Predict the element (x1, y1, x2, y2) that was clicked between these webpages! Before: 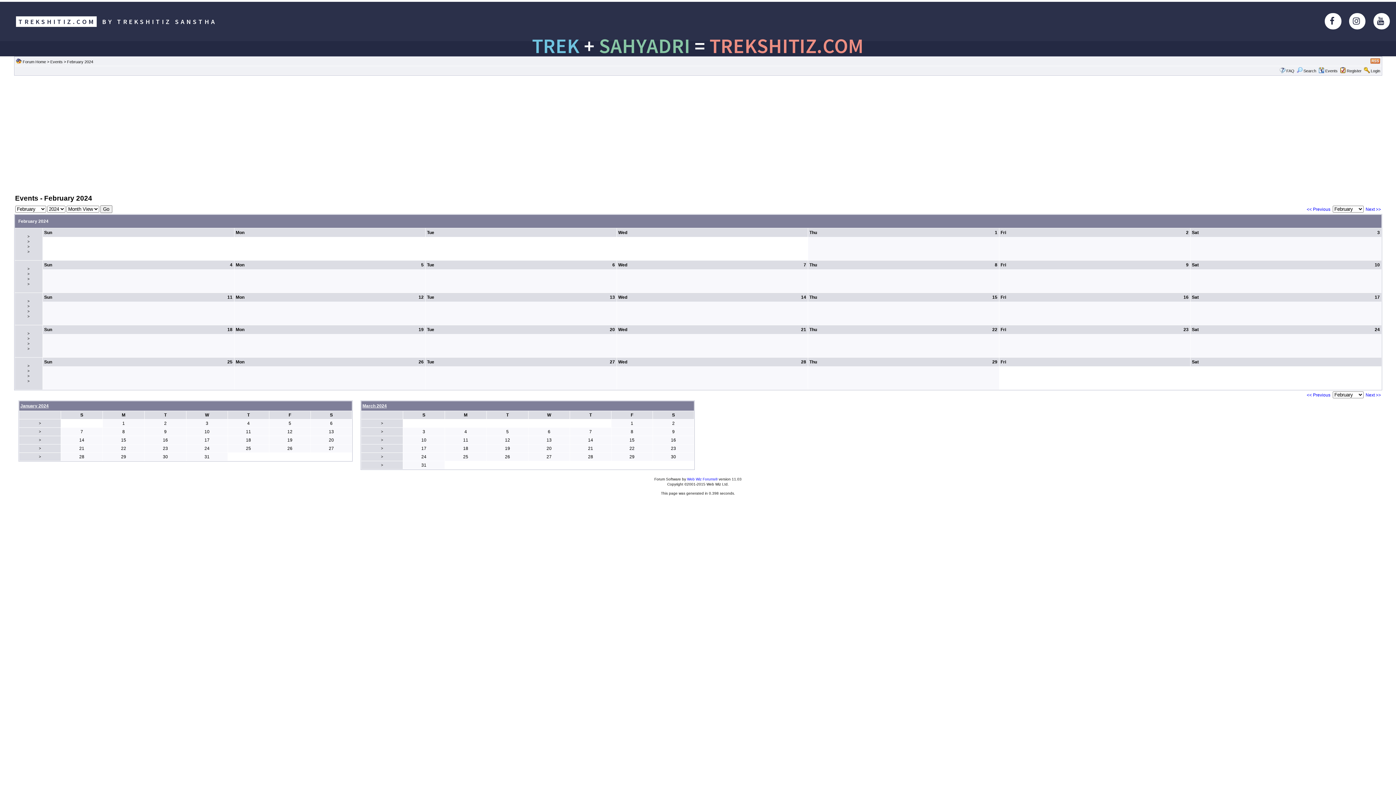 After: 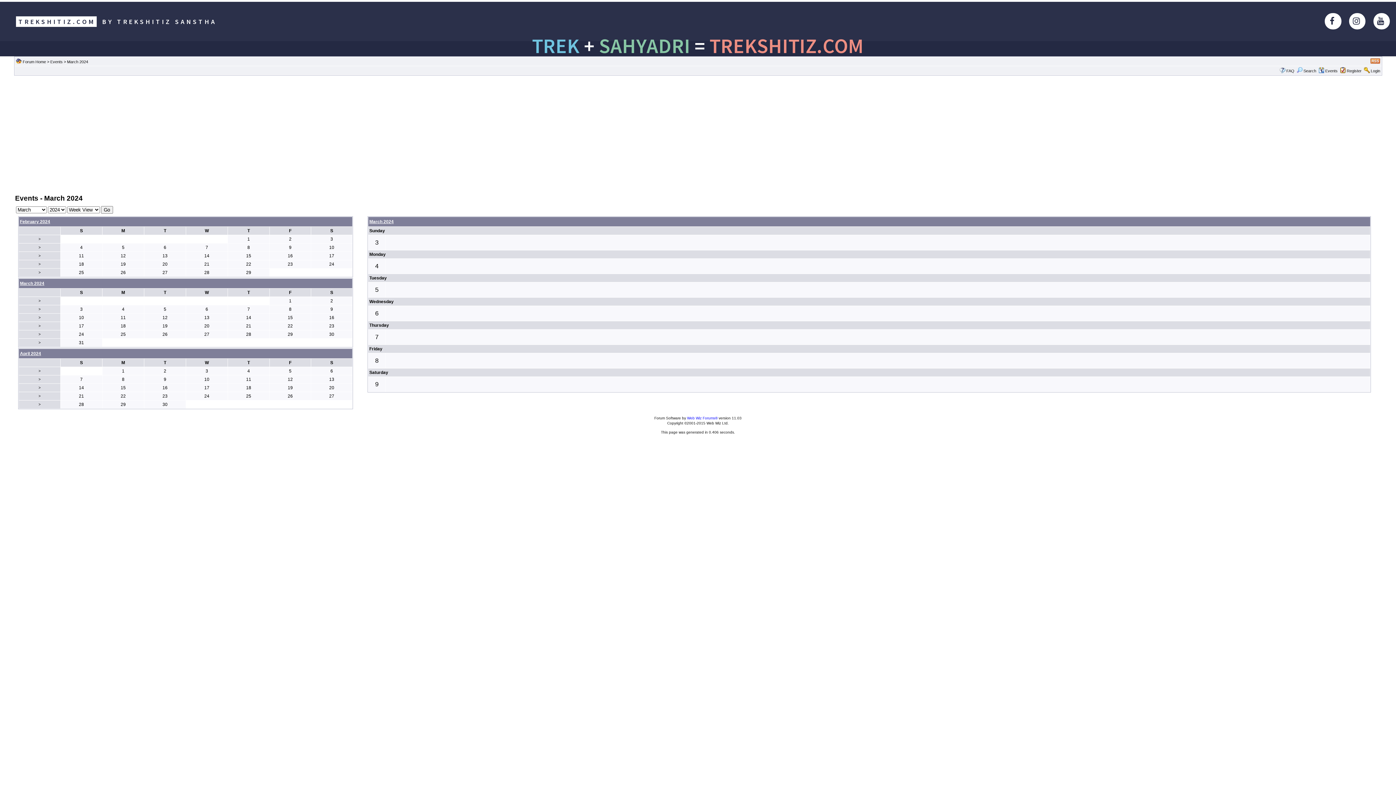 Action: label: > bbox: (381, 429, 383, 433)